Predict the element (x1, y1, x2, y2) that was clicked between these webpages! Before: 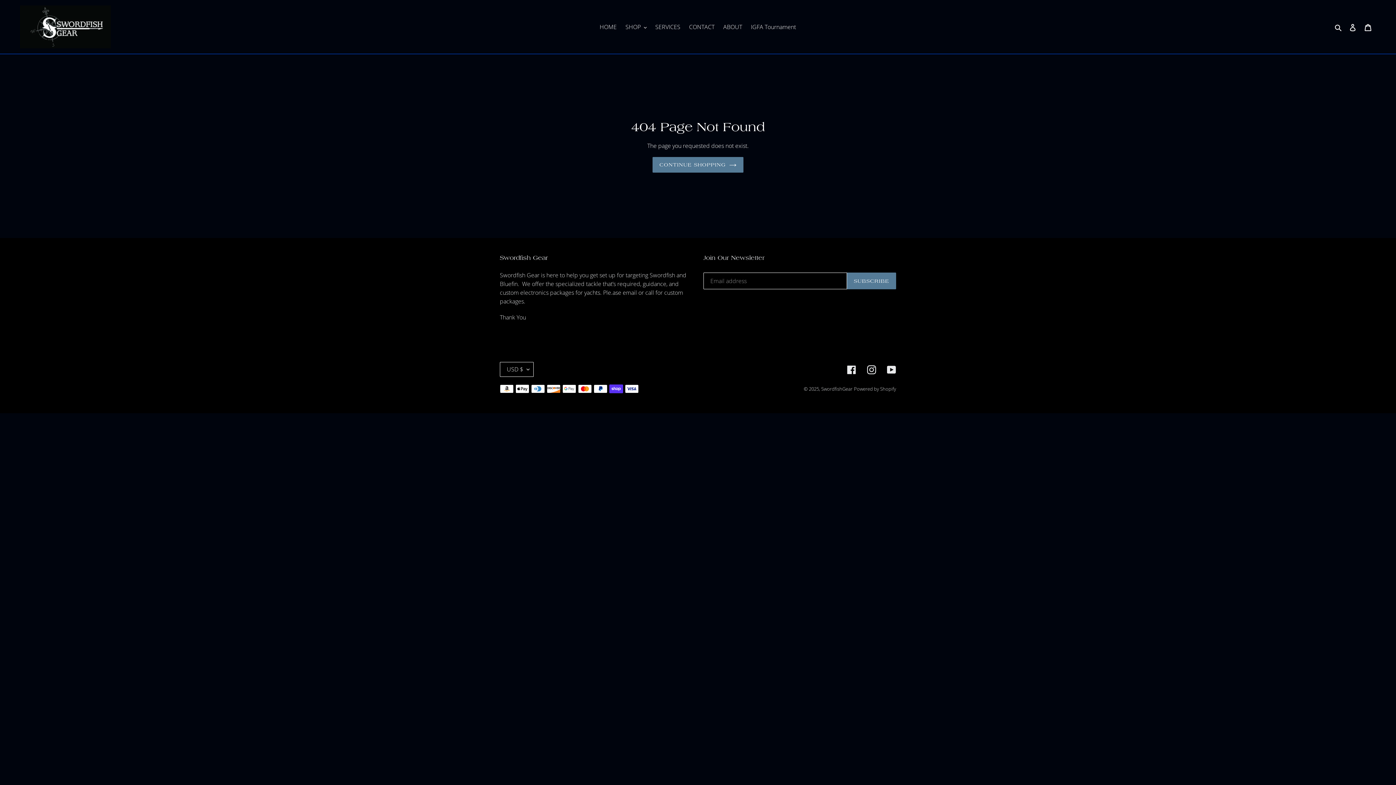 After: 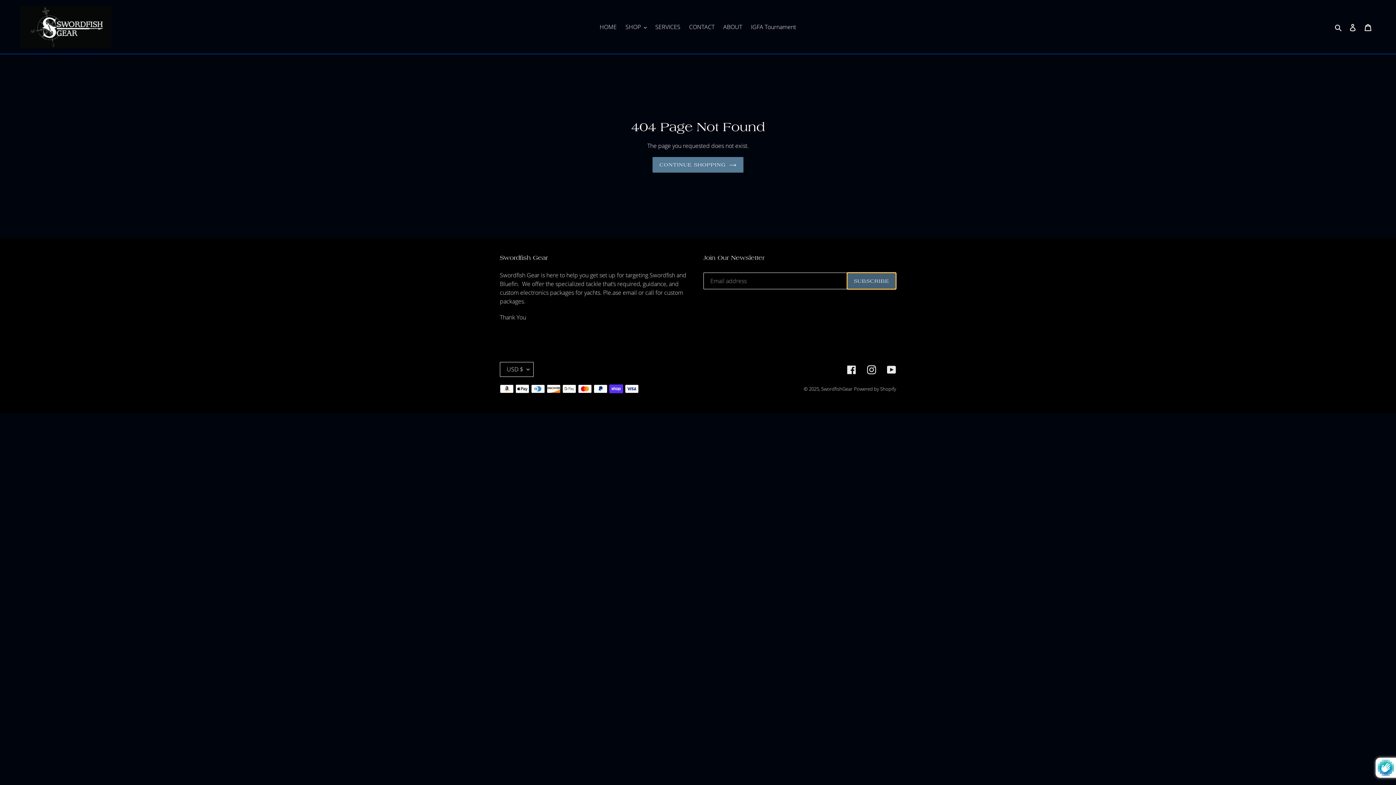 Action: bbox: (847, 272, 896, 289) label: SUBSCRIBE